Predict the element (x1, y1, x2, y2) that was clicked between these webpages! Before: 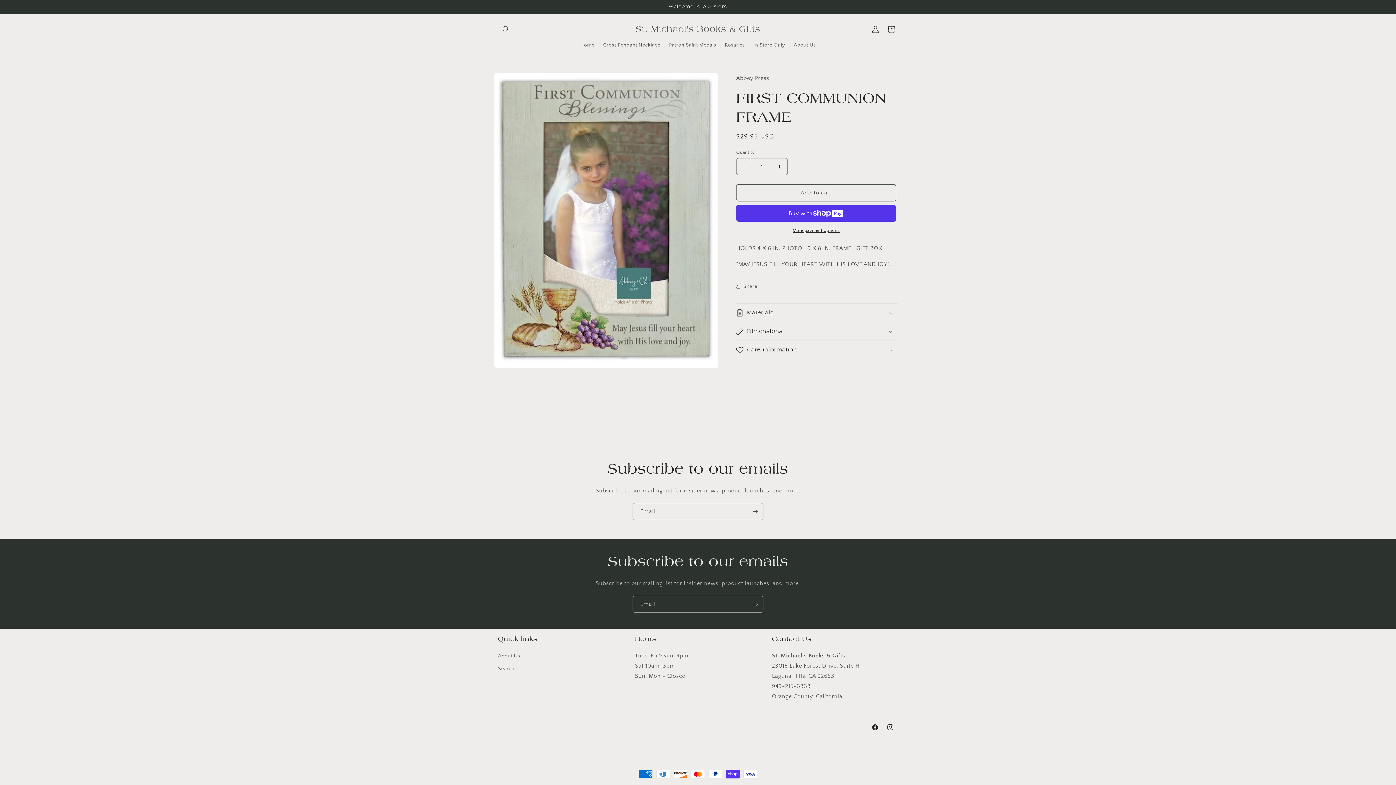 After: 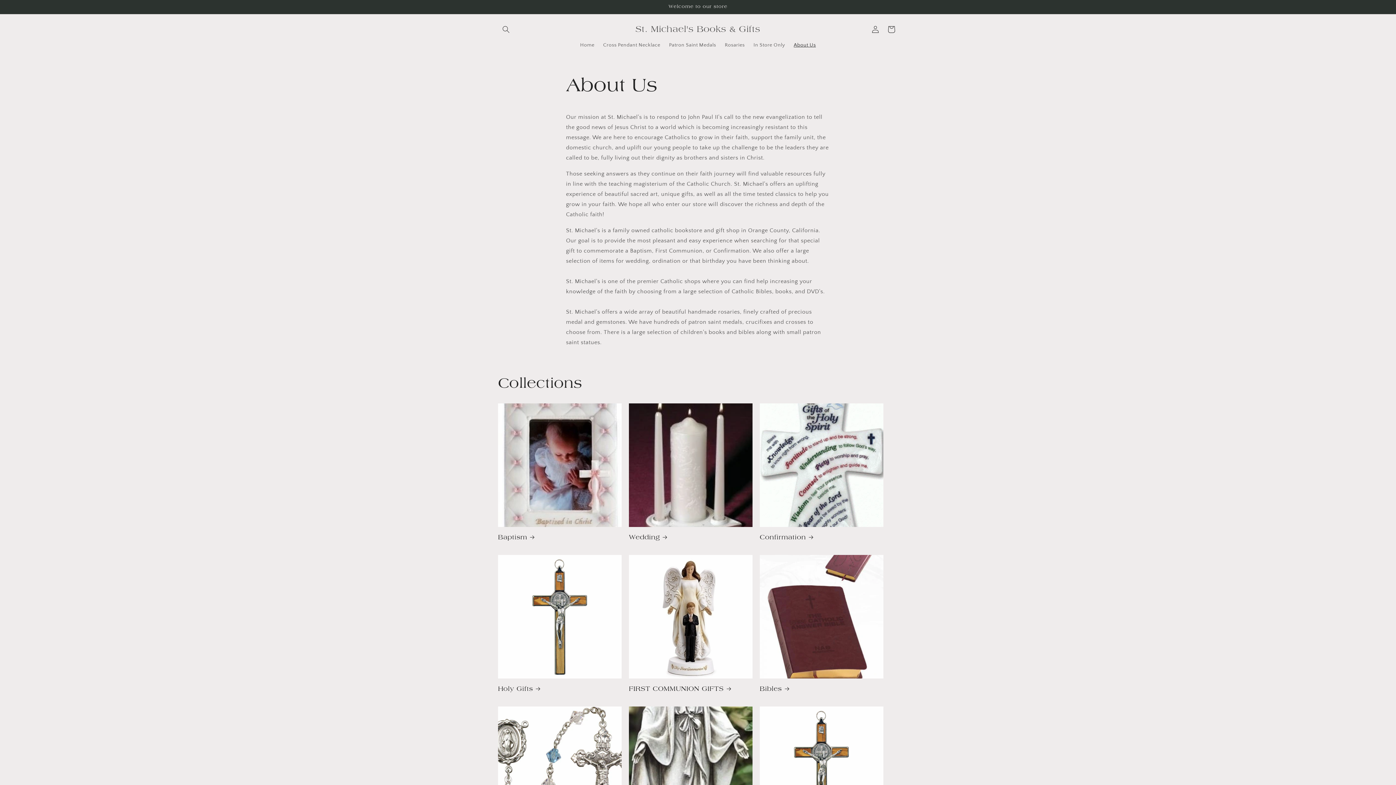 Action: label: About Us bbox: (789, 37, 820, 52)